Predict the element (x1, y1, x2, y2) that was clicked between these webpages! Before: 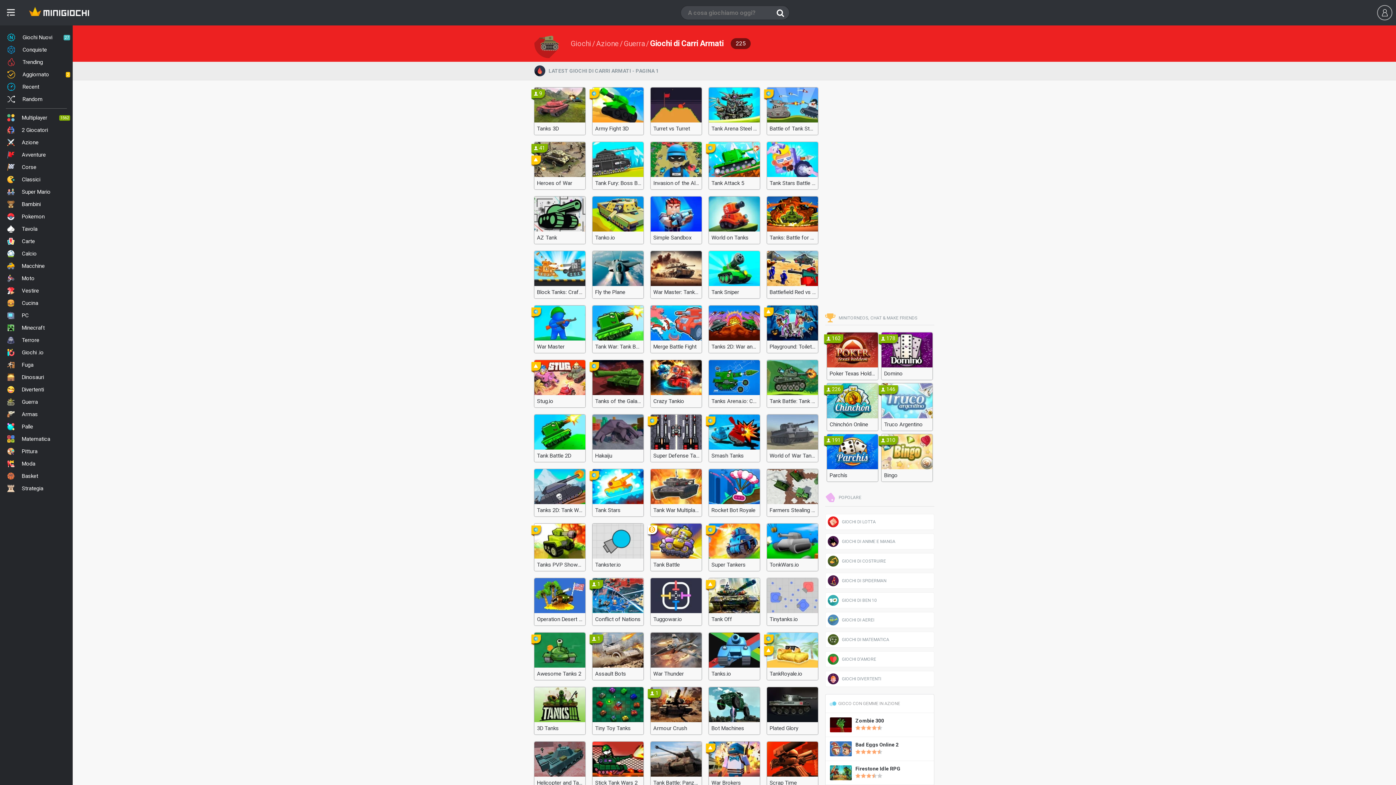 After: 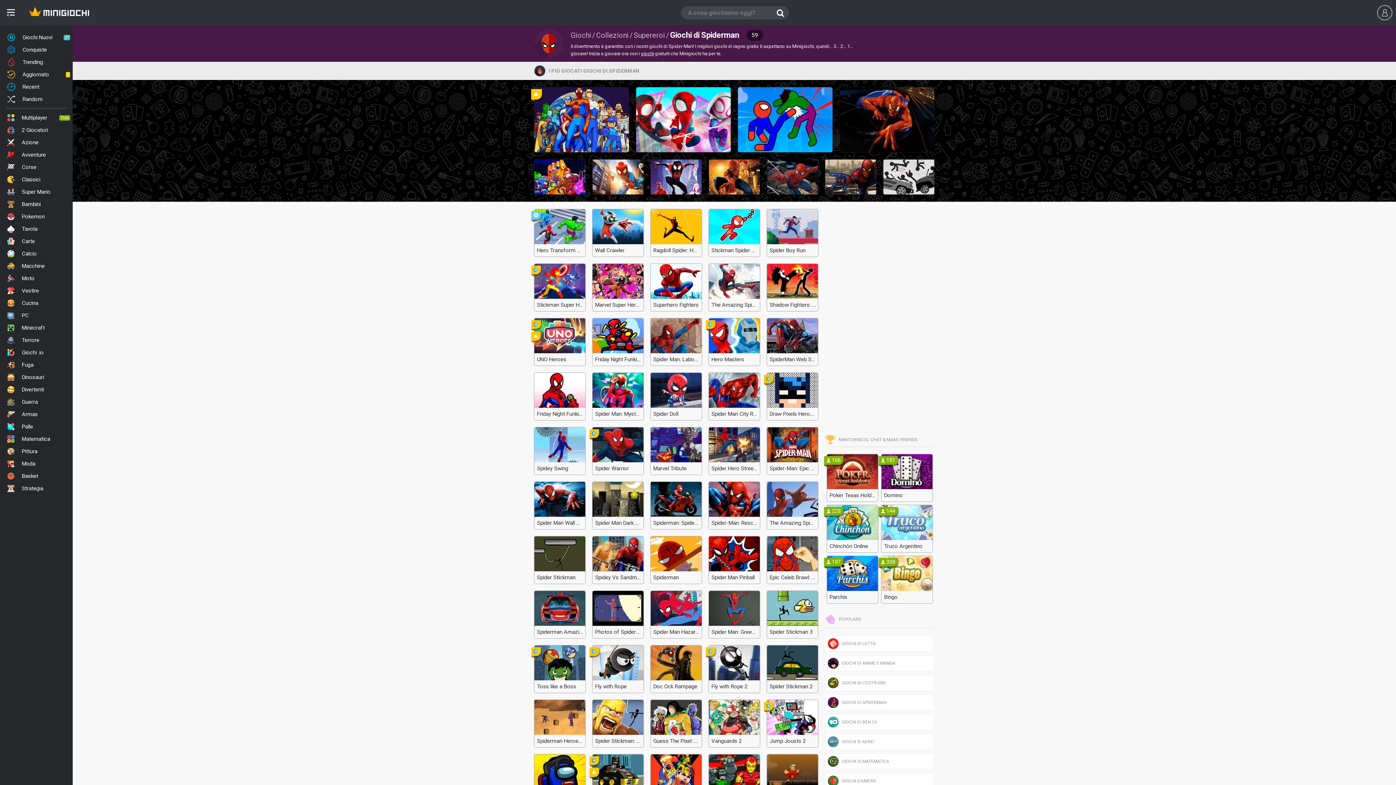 Action: bbox: (825, 573, 934, 589) label:  GIOCHI DI SPIDERMAN